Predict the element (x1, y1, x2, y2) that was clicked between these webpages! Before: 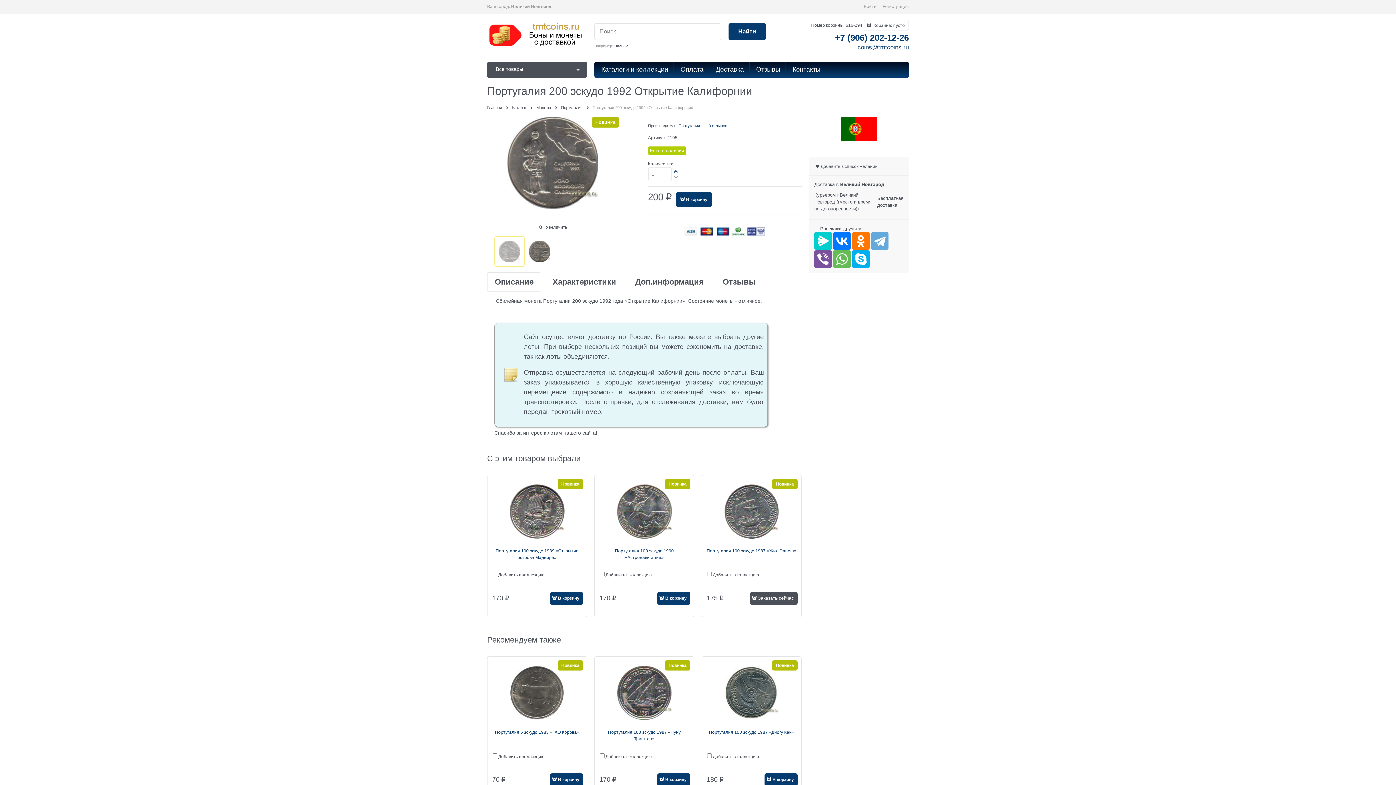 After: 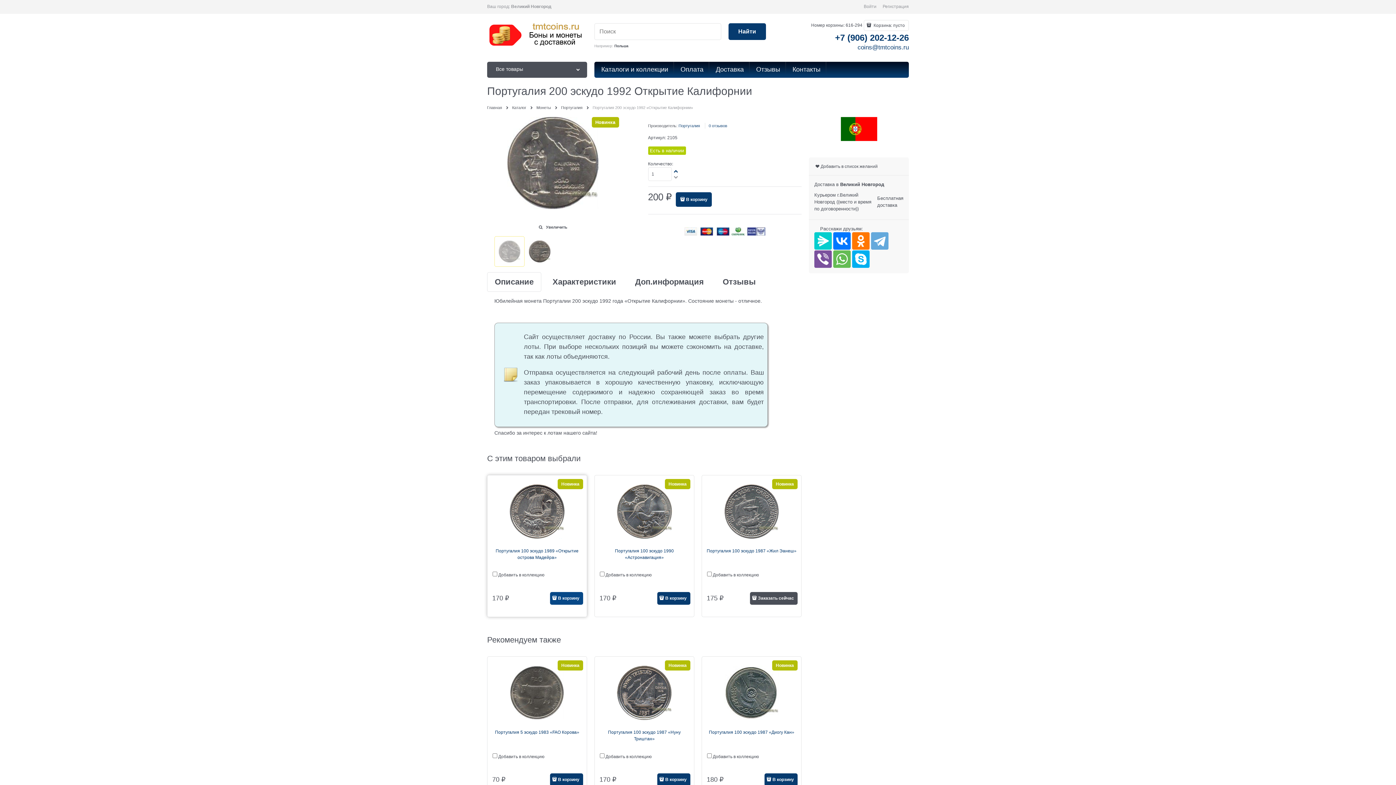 Action: bbox: (550, 592, 583, 604) label: В корзину